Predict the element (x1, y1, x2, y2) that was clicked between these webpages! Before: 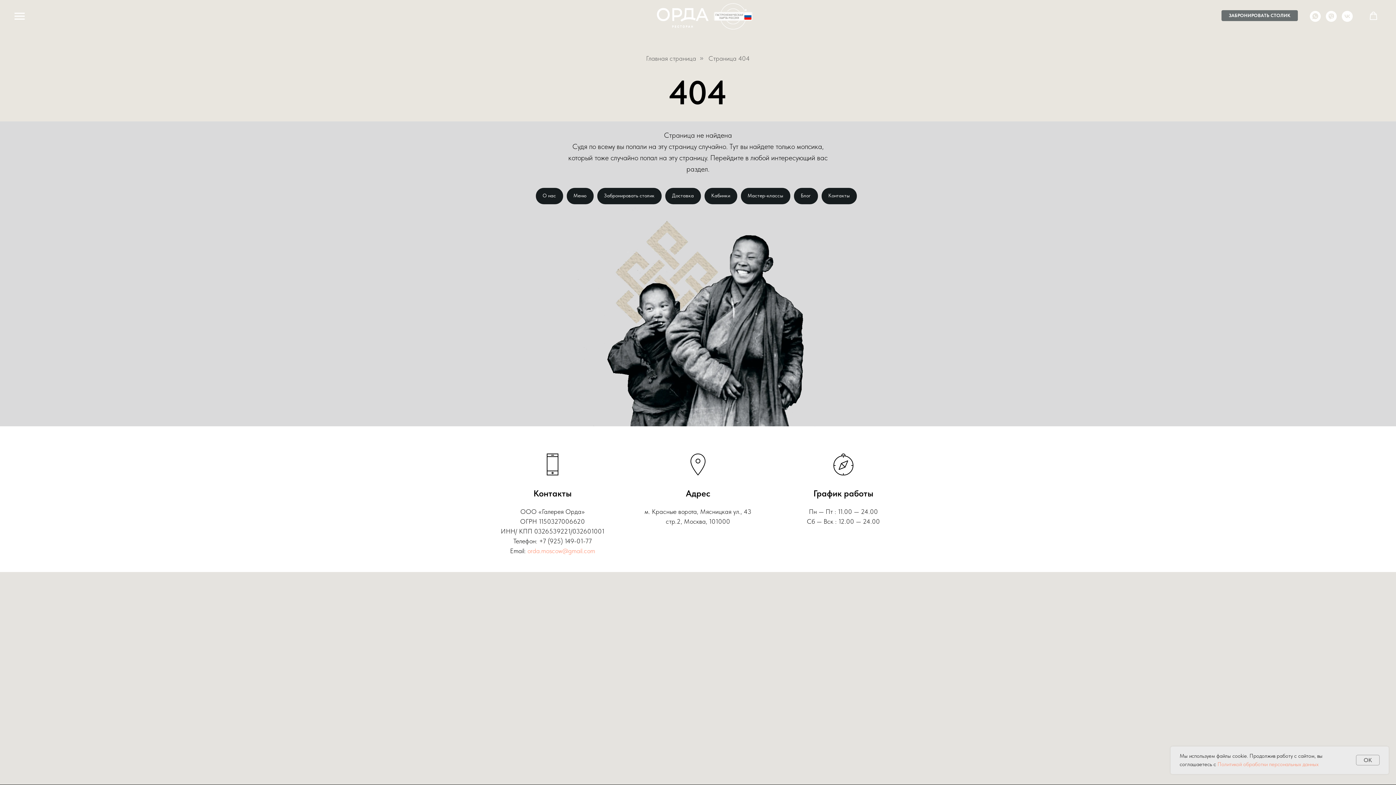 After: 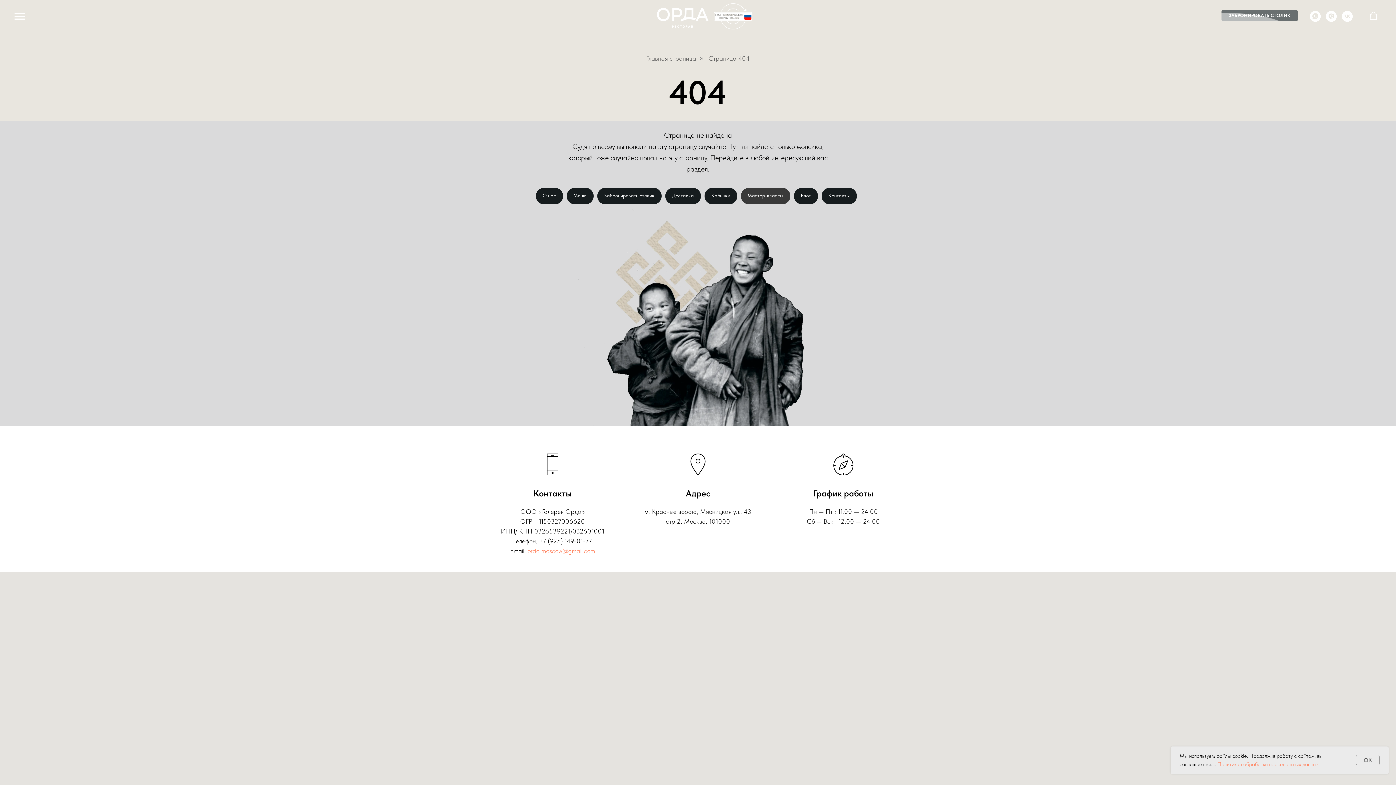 Action: bbox: (740, 187, 790, 204) label: Мастер-классы